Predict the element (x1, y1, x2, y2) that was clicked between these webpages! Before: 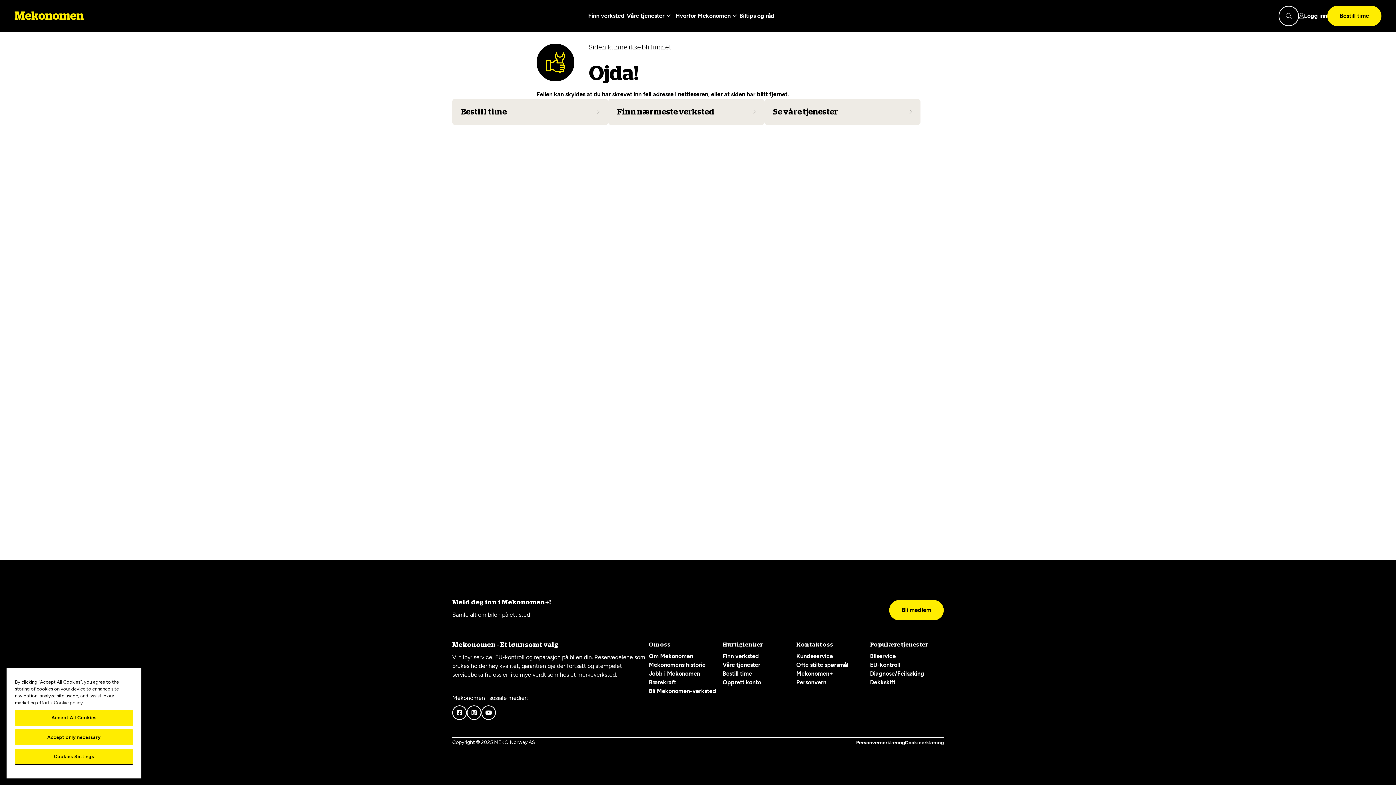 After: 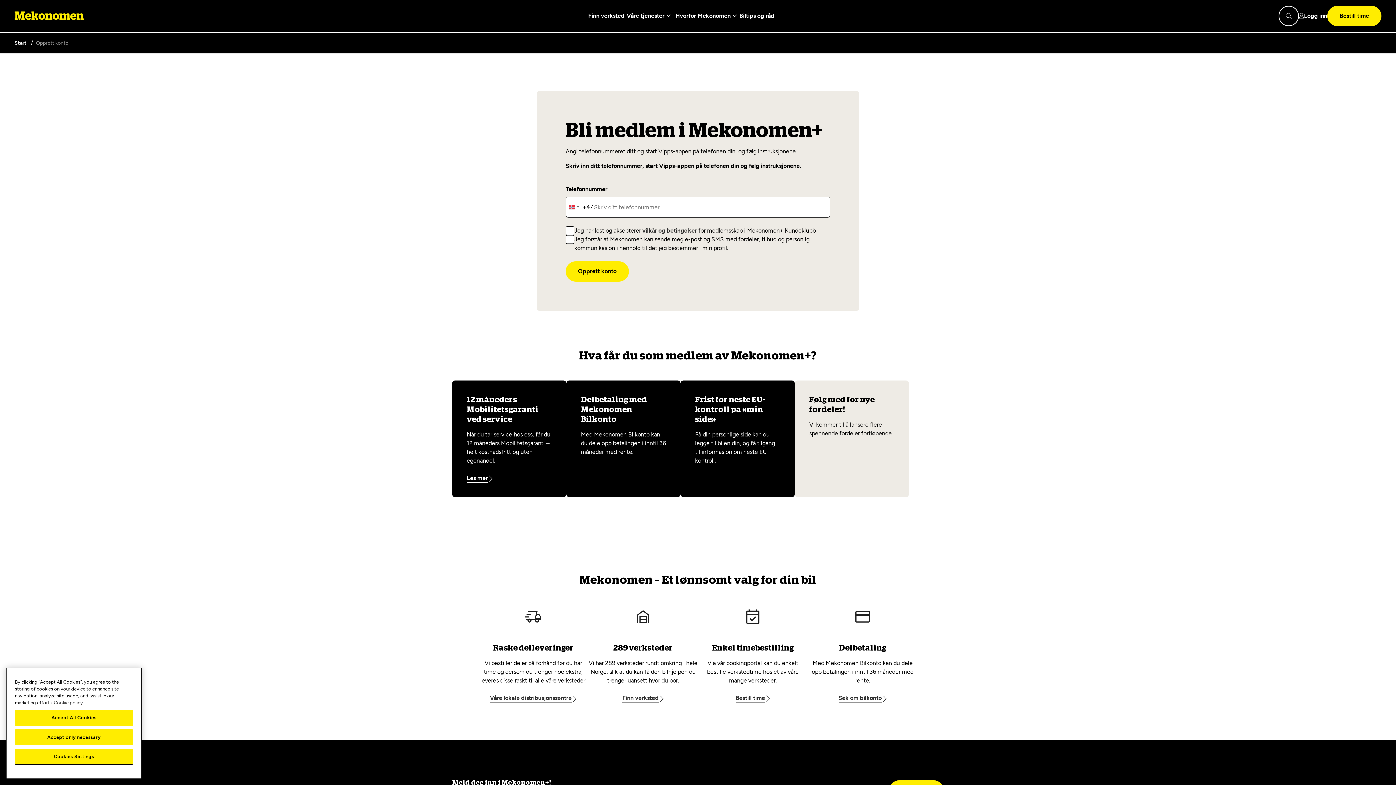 Action: label: Opprett konto bbox: (722, 679, 761, 686)